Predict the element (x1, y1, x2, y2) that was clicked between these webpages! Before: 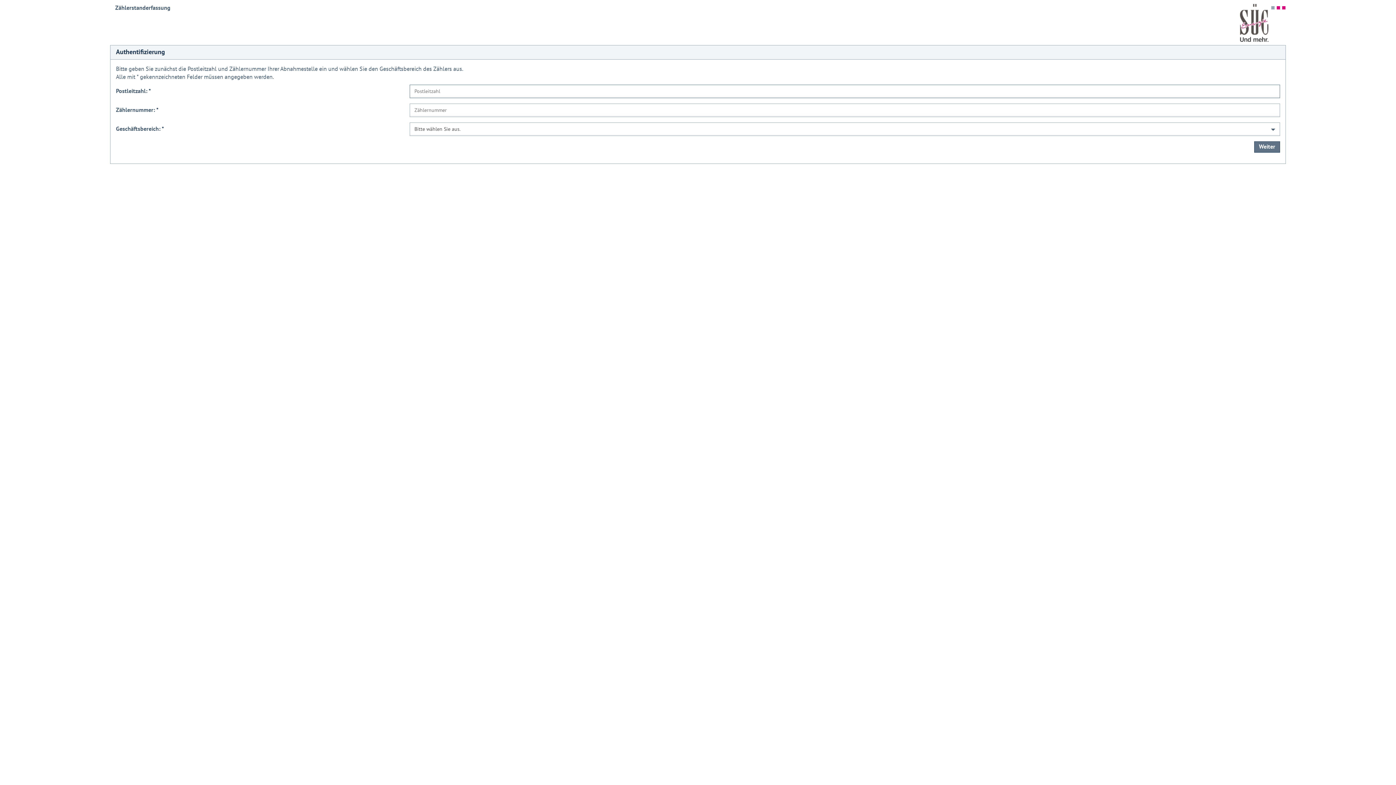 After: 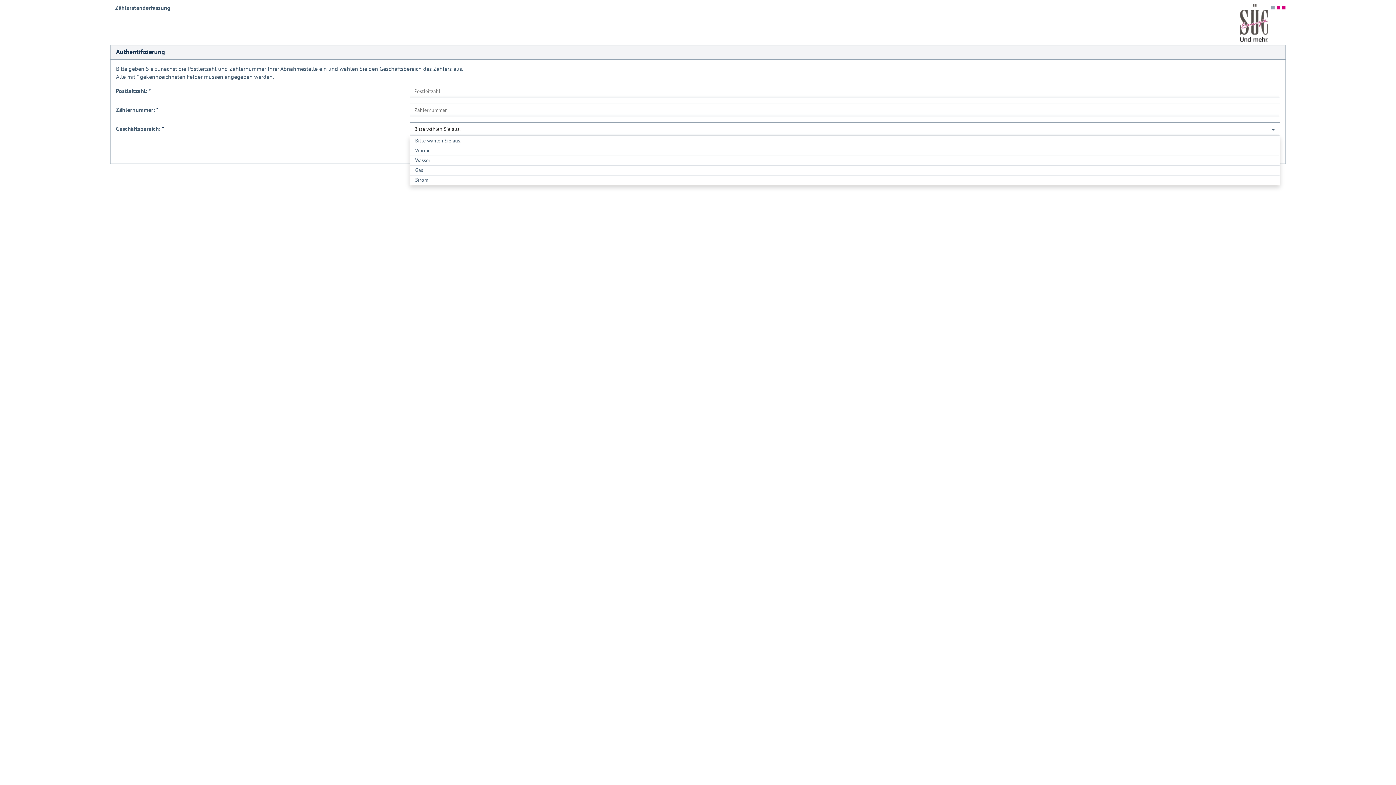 Action: label: Bitte wählen Sie aus.
  bbox: (409, 122, 1280, 136)